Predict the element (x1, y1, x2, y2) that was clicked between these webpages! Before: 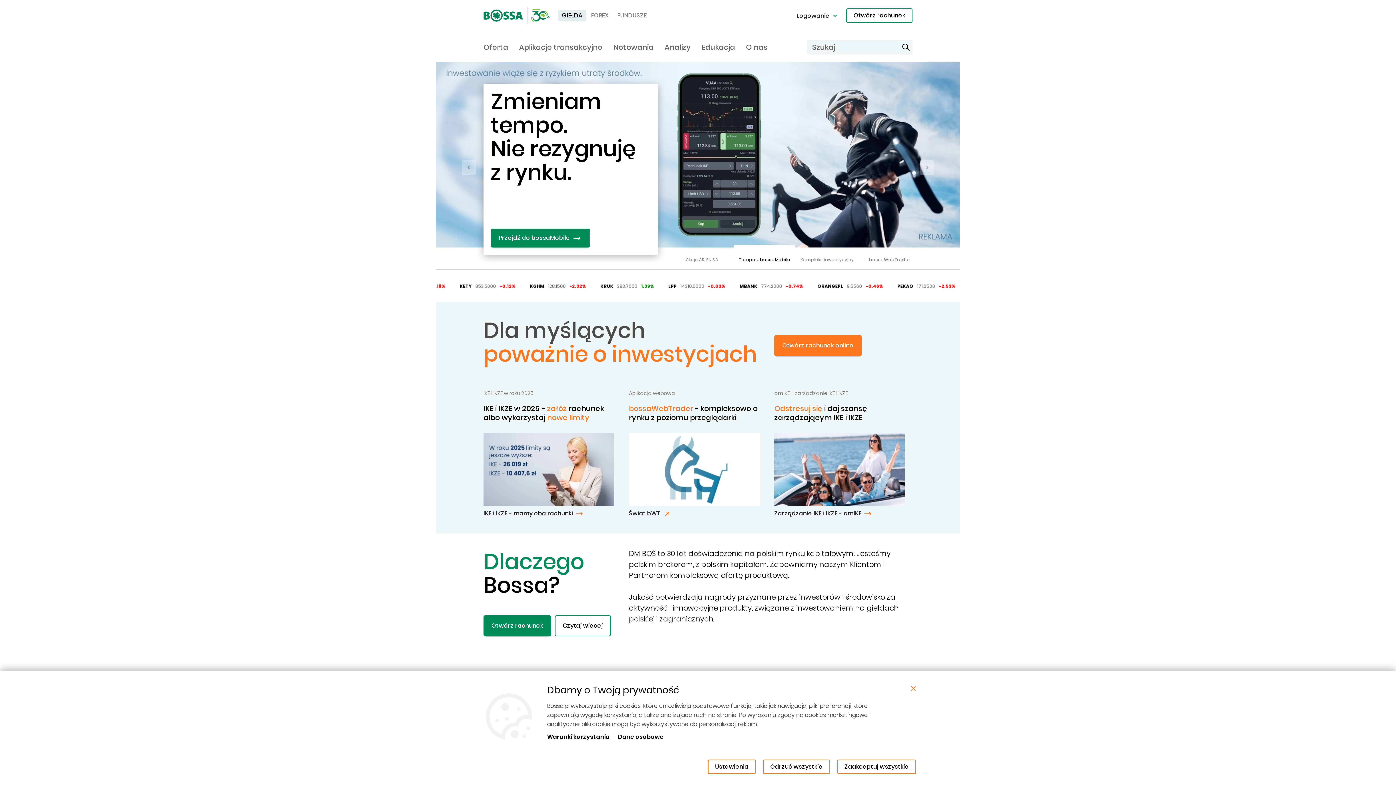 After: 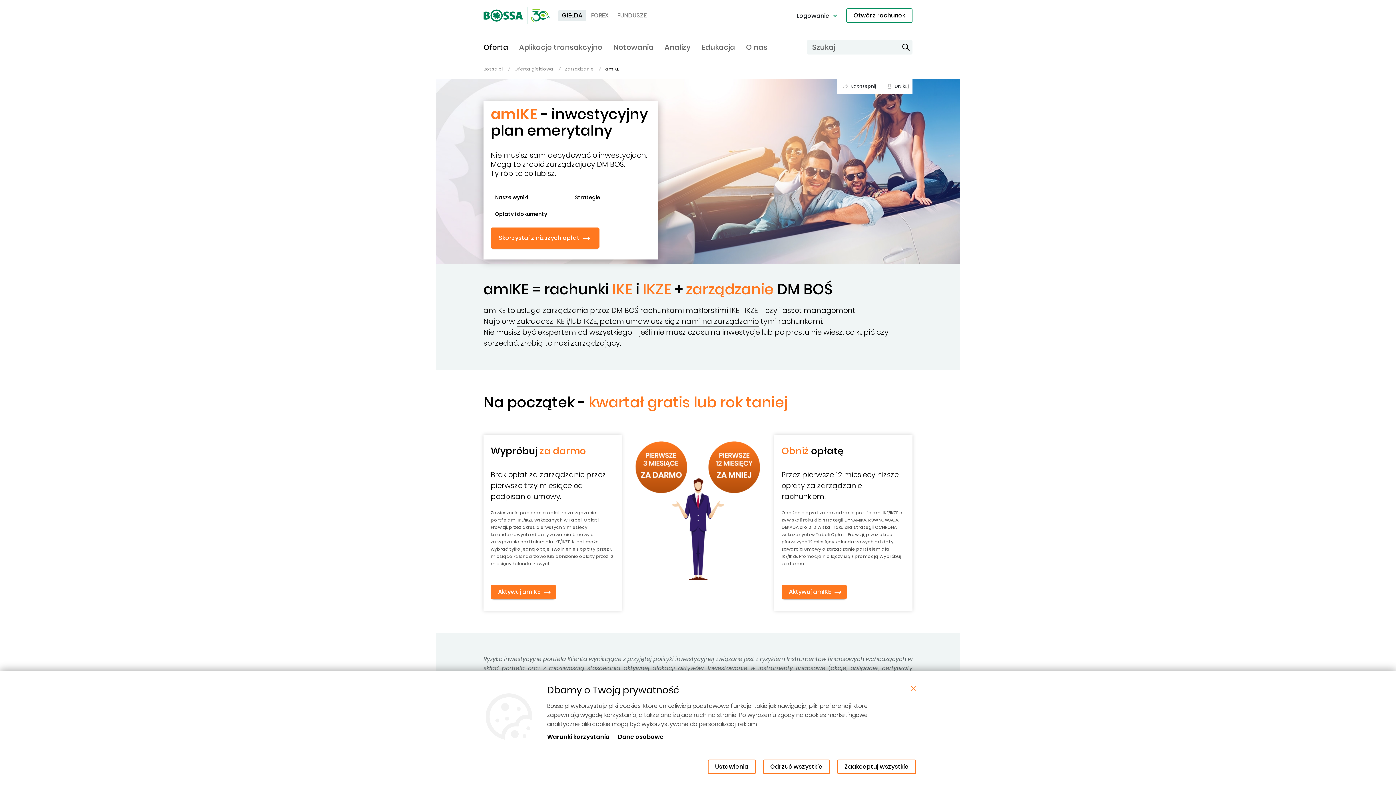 Action: label: Zarządzanie IKE i IKZE - amIKE bbox: (774, 509, 873, 517)